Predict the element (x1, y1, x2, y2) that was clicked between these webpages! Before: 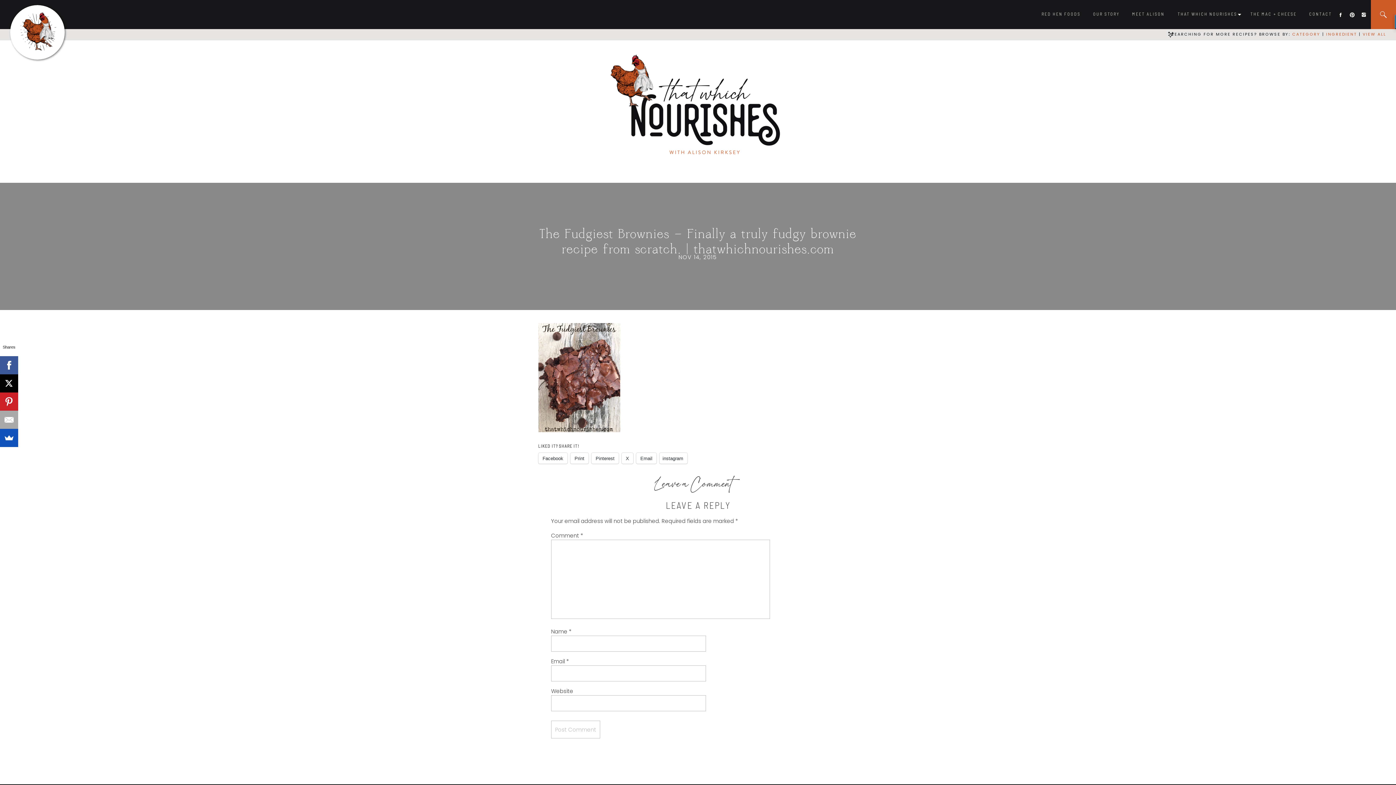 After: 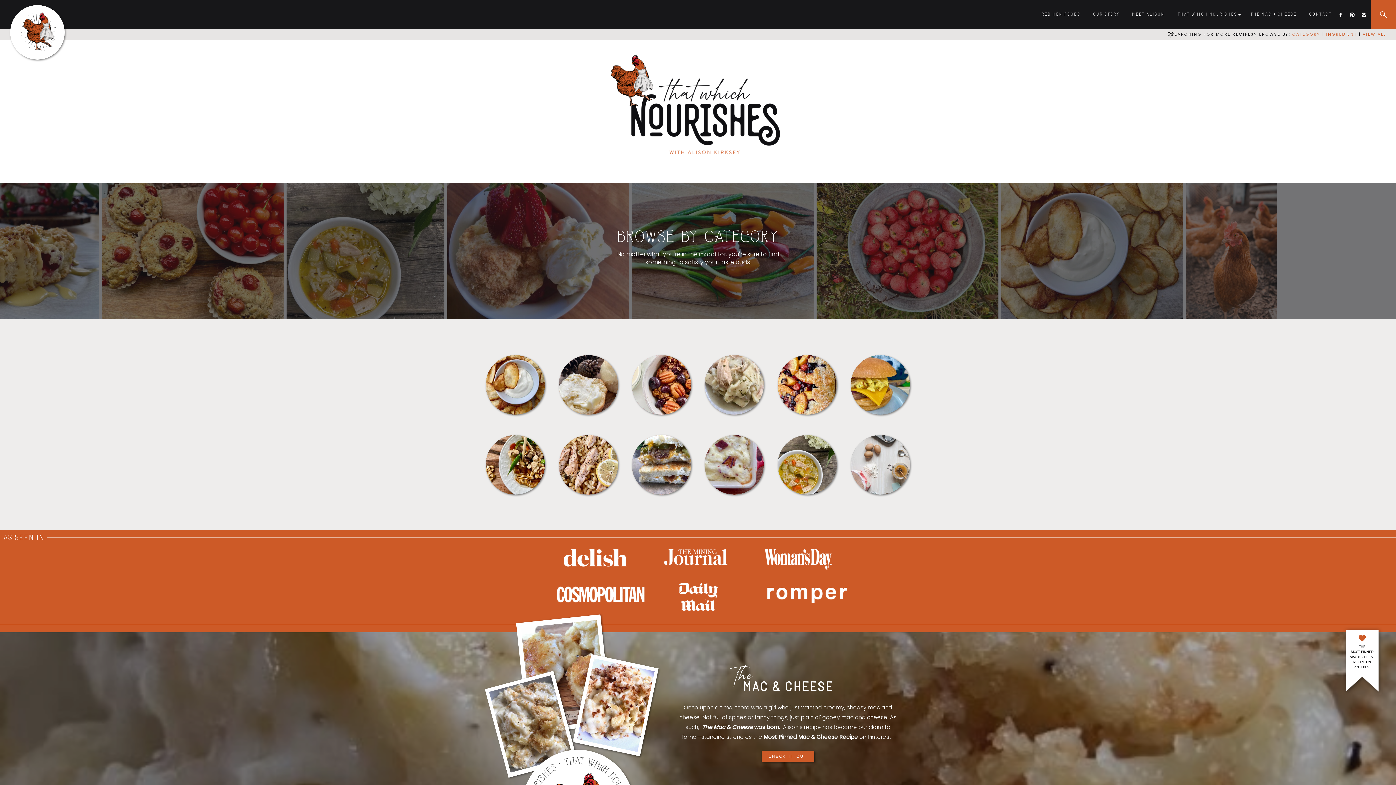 Action: bbox: (1292, 31, 1320, 37) label: CATEGORY